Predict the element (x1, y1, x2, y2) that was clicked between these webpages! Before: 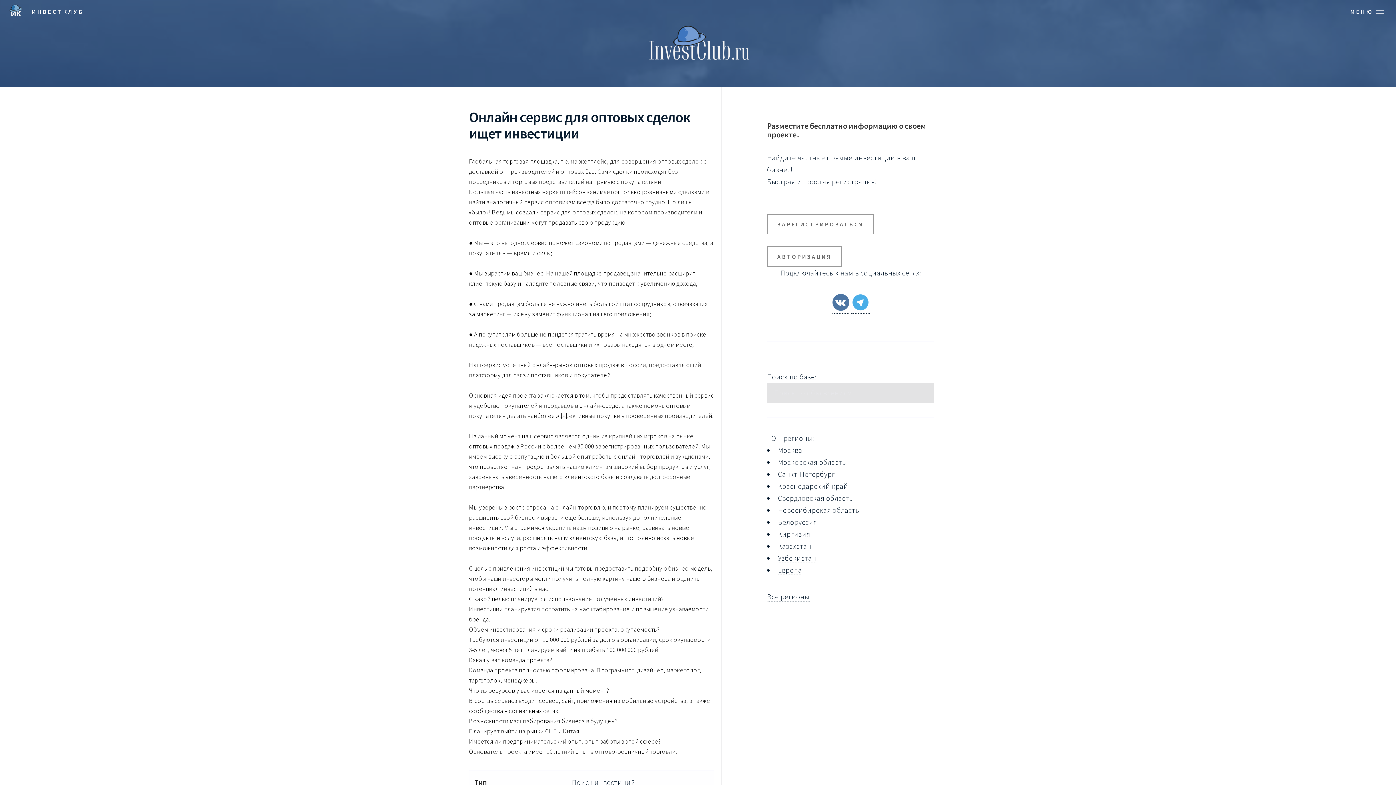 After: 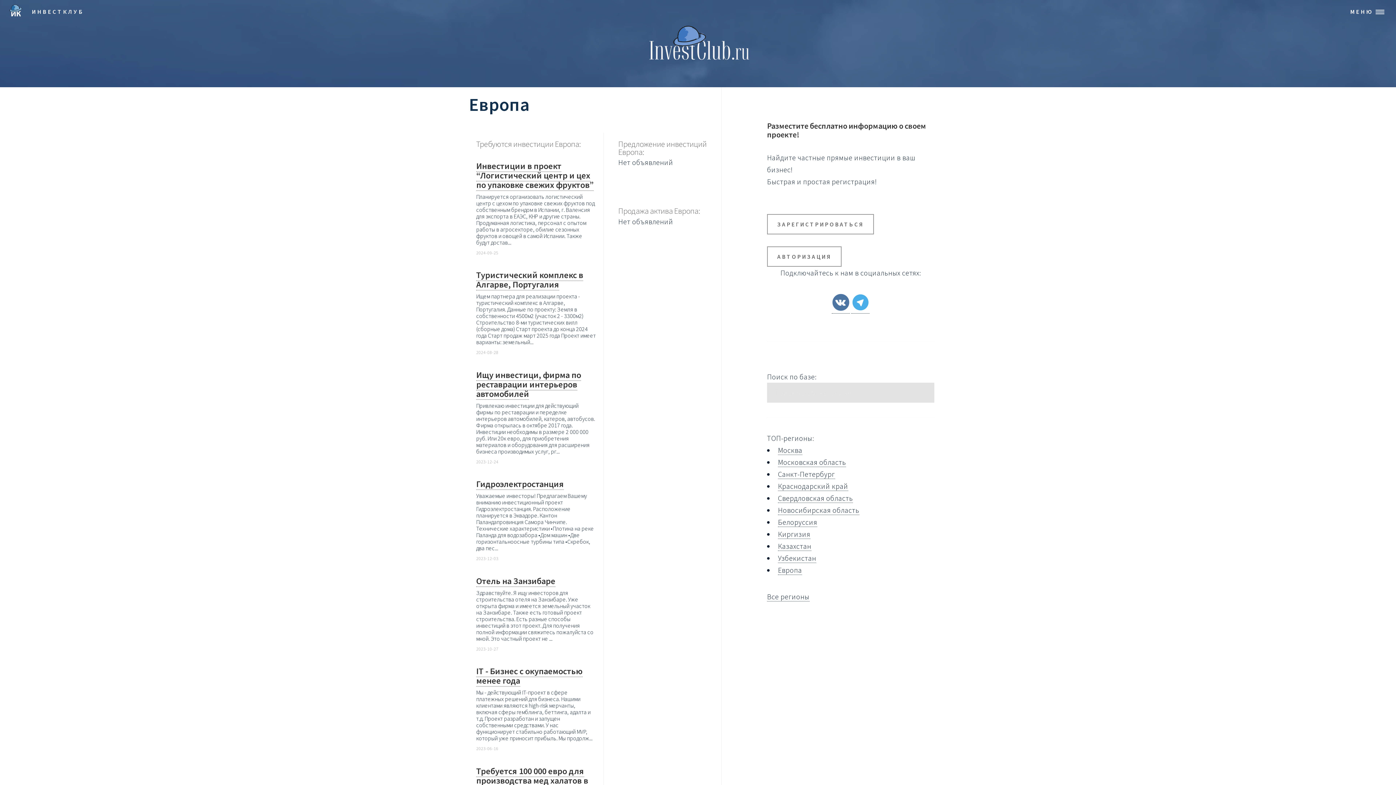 Action: label: Европа bbox: (778, 565, 802, 575)